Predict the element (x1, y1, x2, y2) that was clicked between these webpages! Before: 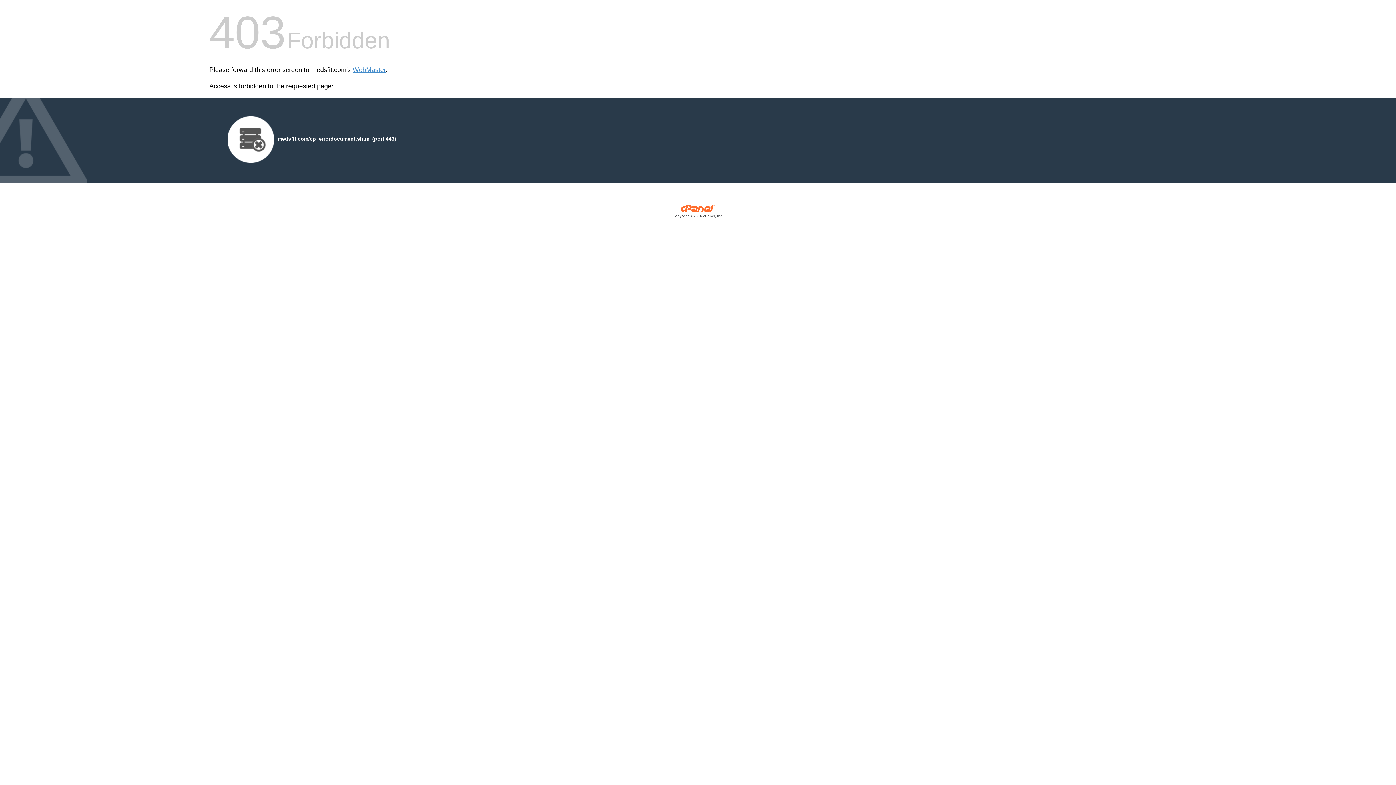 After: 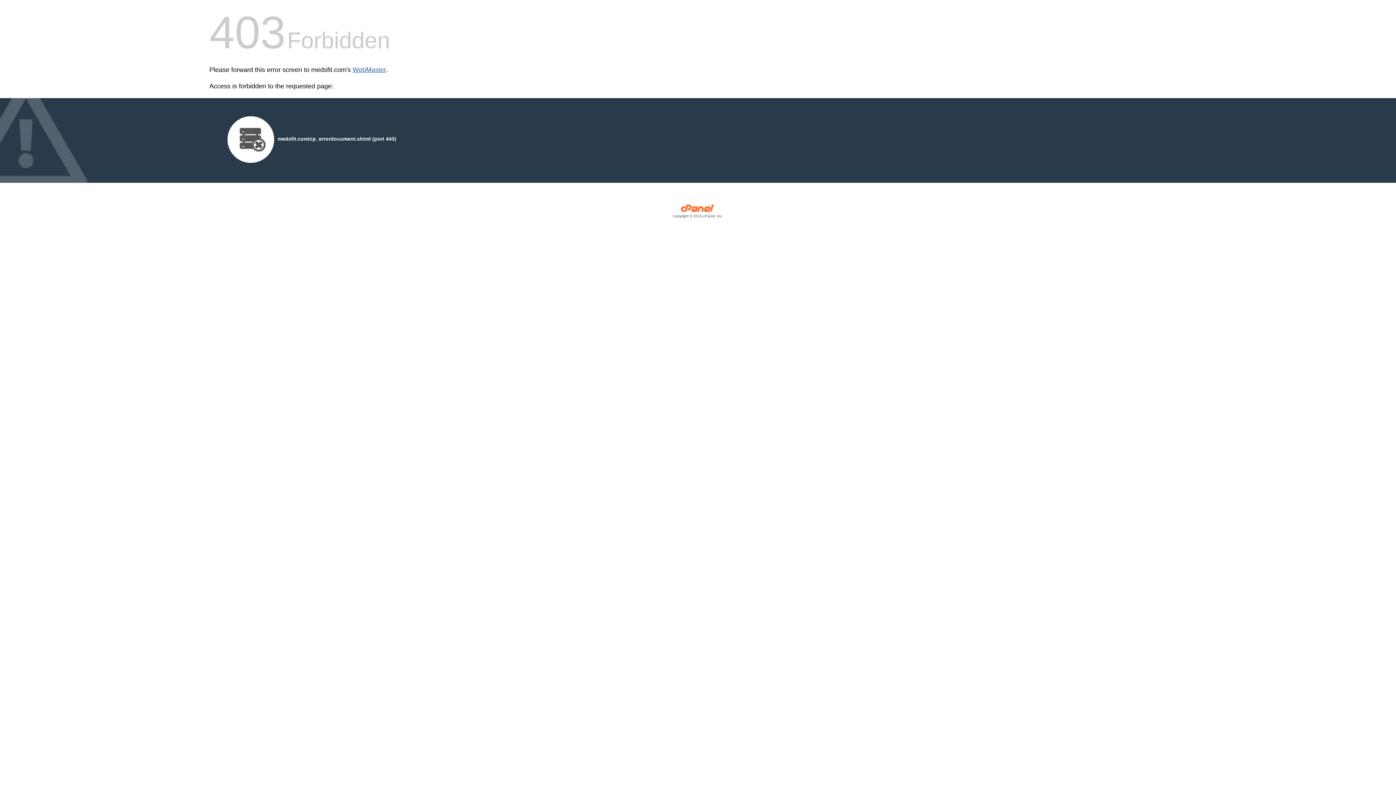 Action: bbox: (352, 66, 385, 73) label: WebMaster